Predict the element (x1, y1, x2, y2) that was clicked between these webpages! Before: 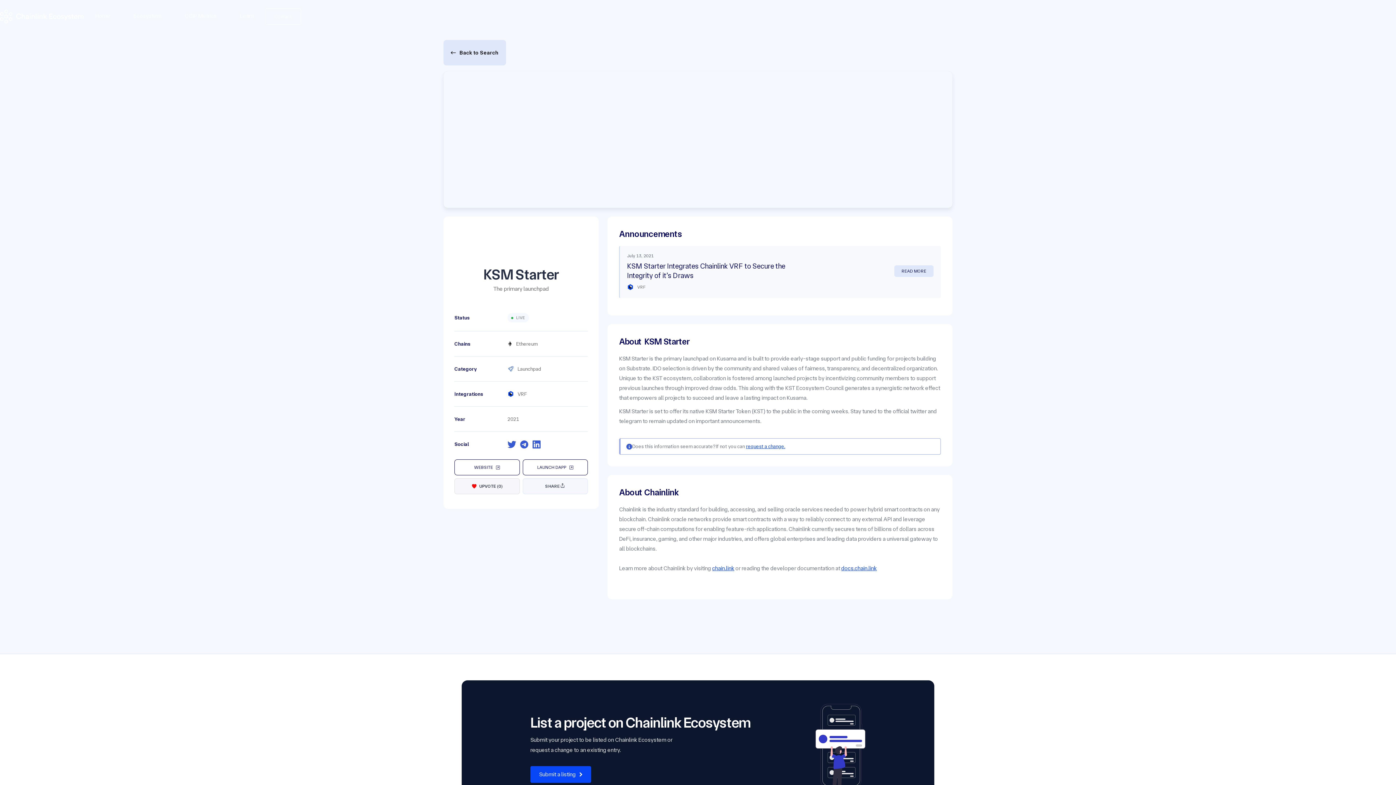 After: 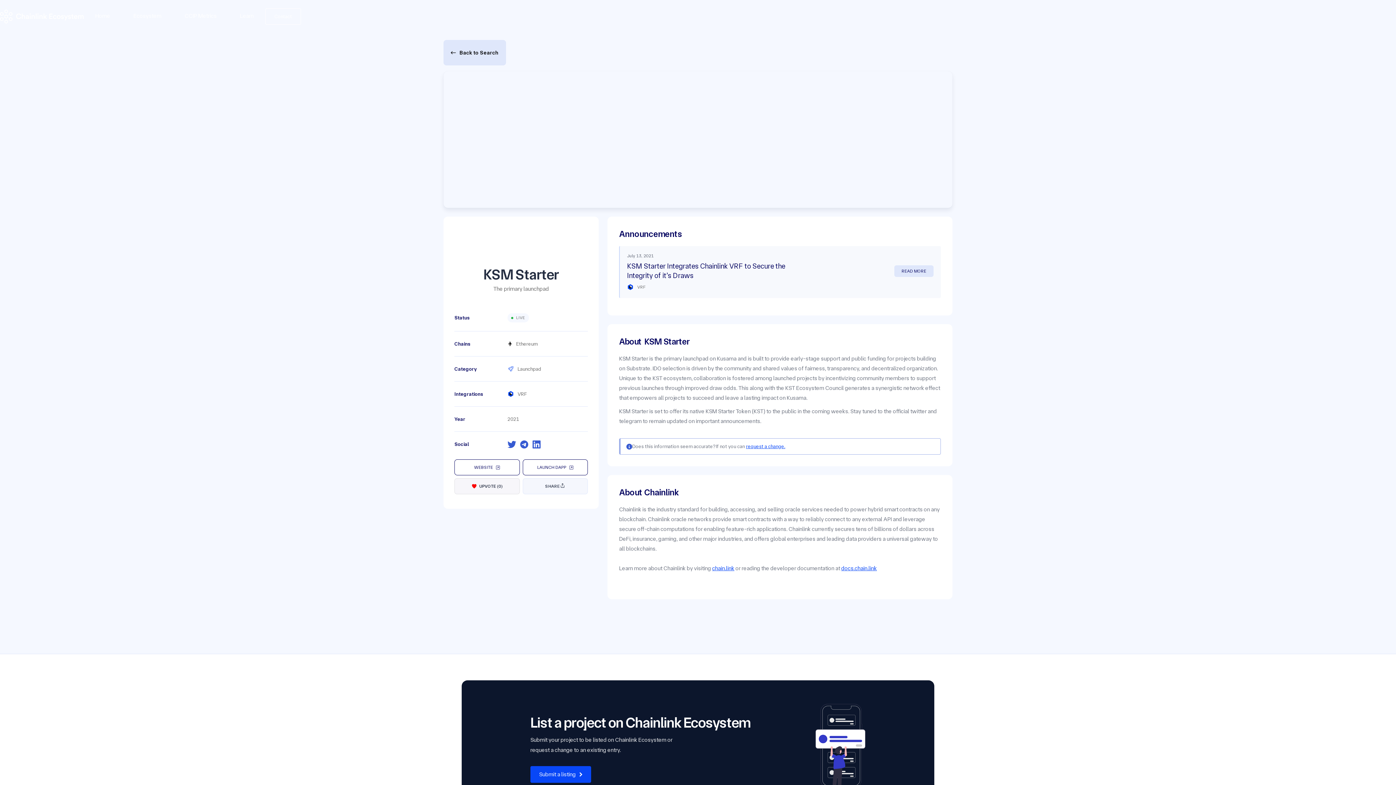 Action: bbox: (507, 440, 516, 449)